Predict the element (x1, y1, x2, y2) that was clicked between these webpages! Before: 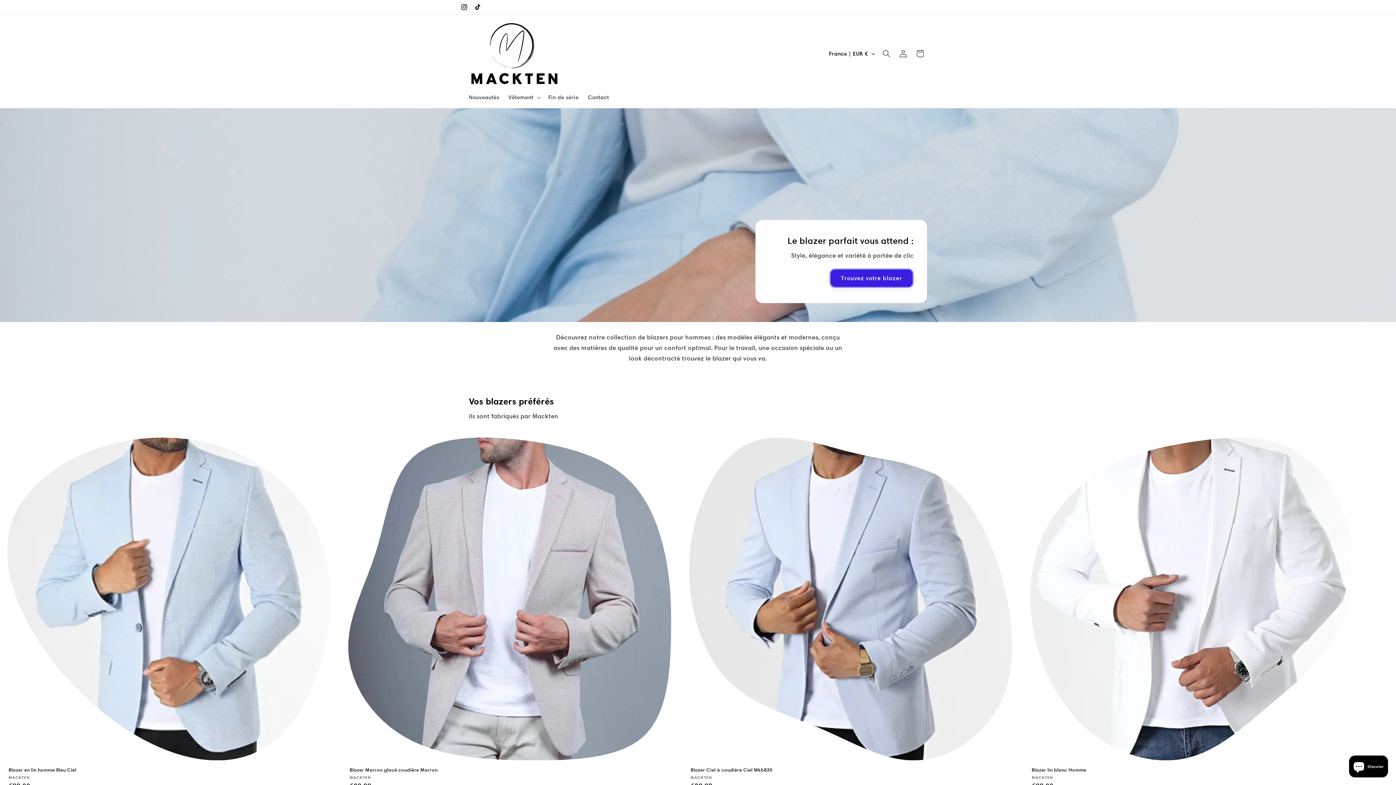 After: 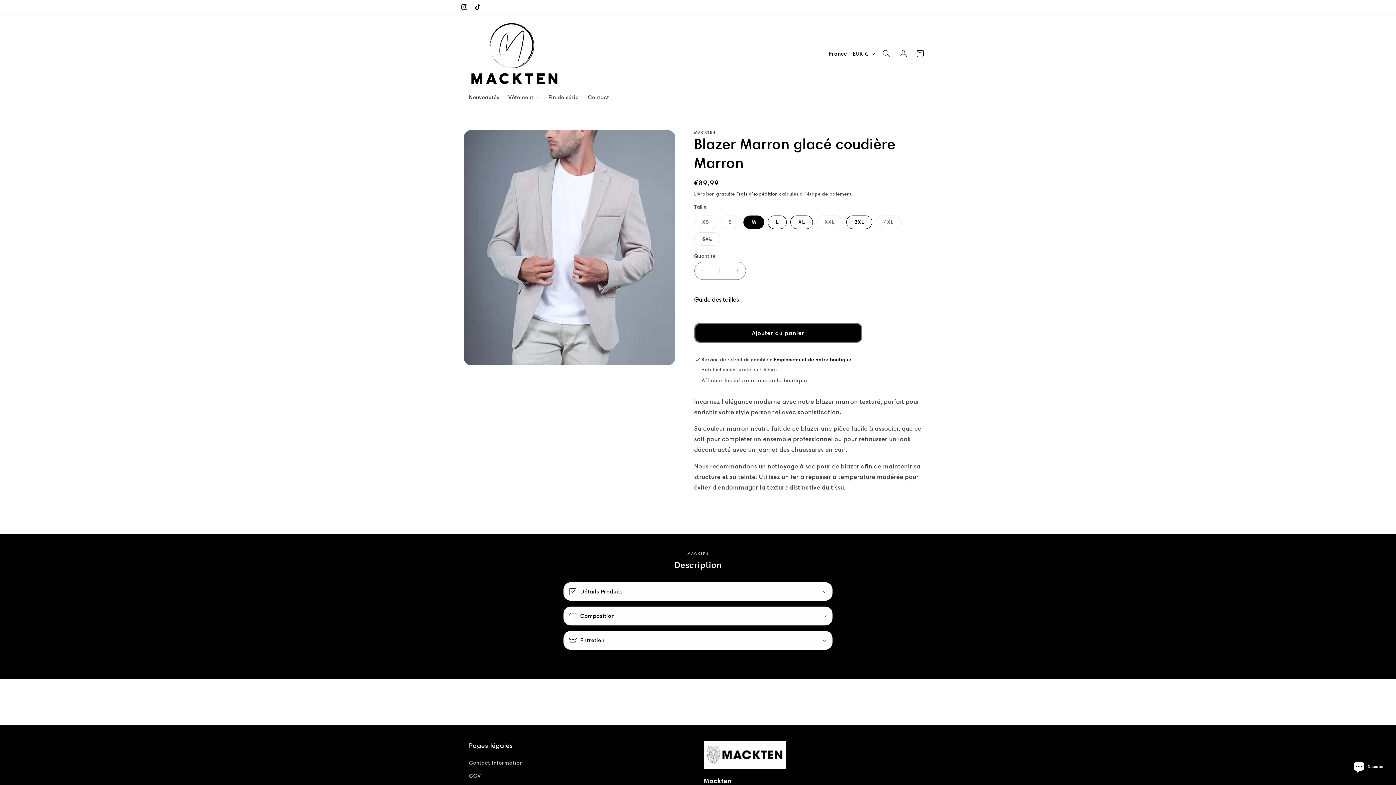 Action: label: Blazer Marron glacé coudière Marron bbox: (349, 767, 669, 773)